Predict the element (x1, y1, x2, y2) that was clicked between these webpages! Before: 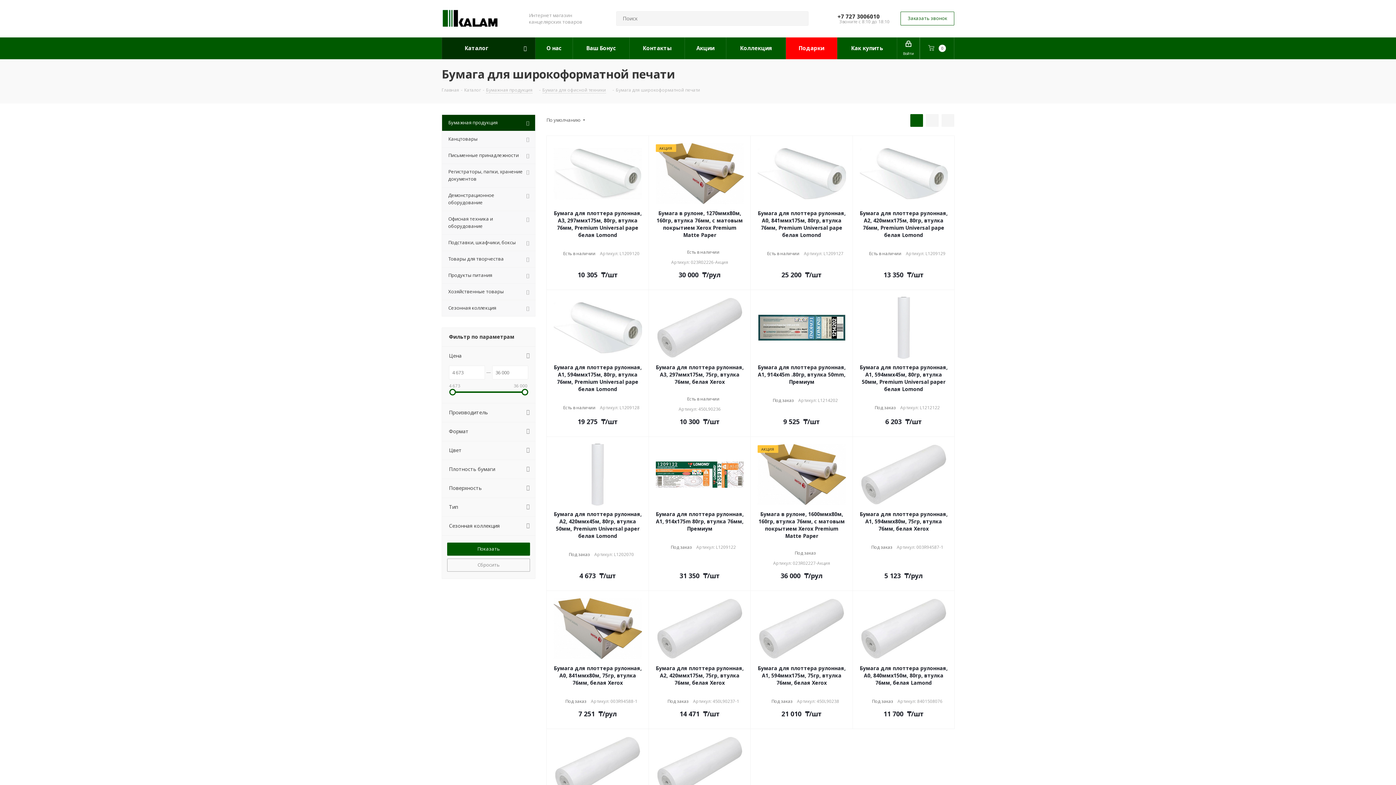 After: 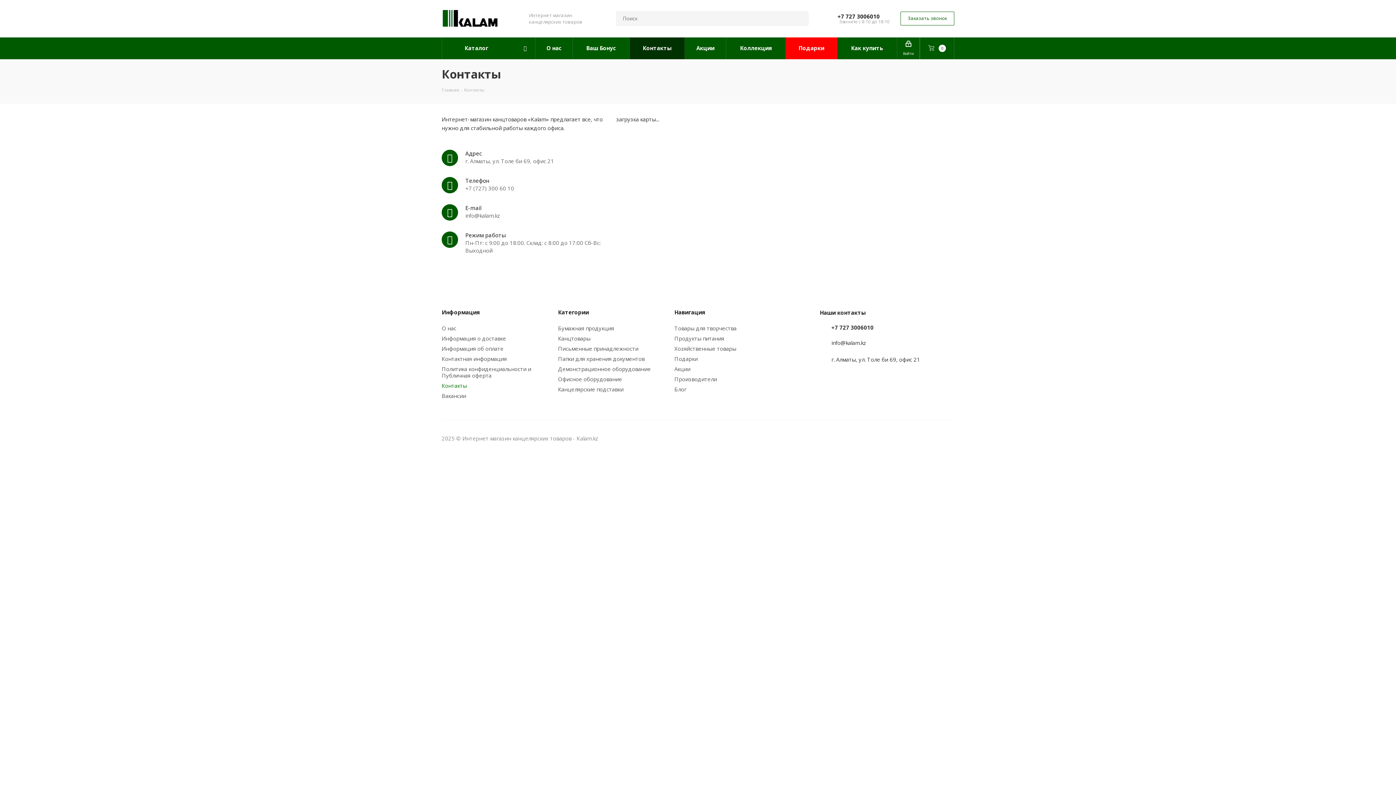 Action: bbox: (629, 37, 685, 59) label: Контакты